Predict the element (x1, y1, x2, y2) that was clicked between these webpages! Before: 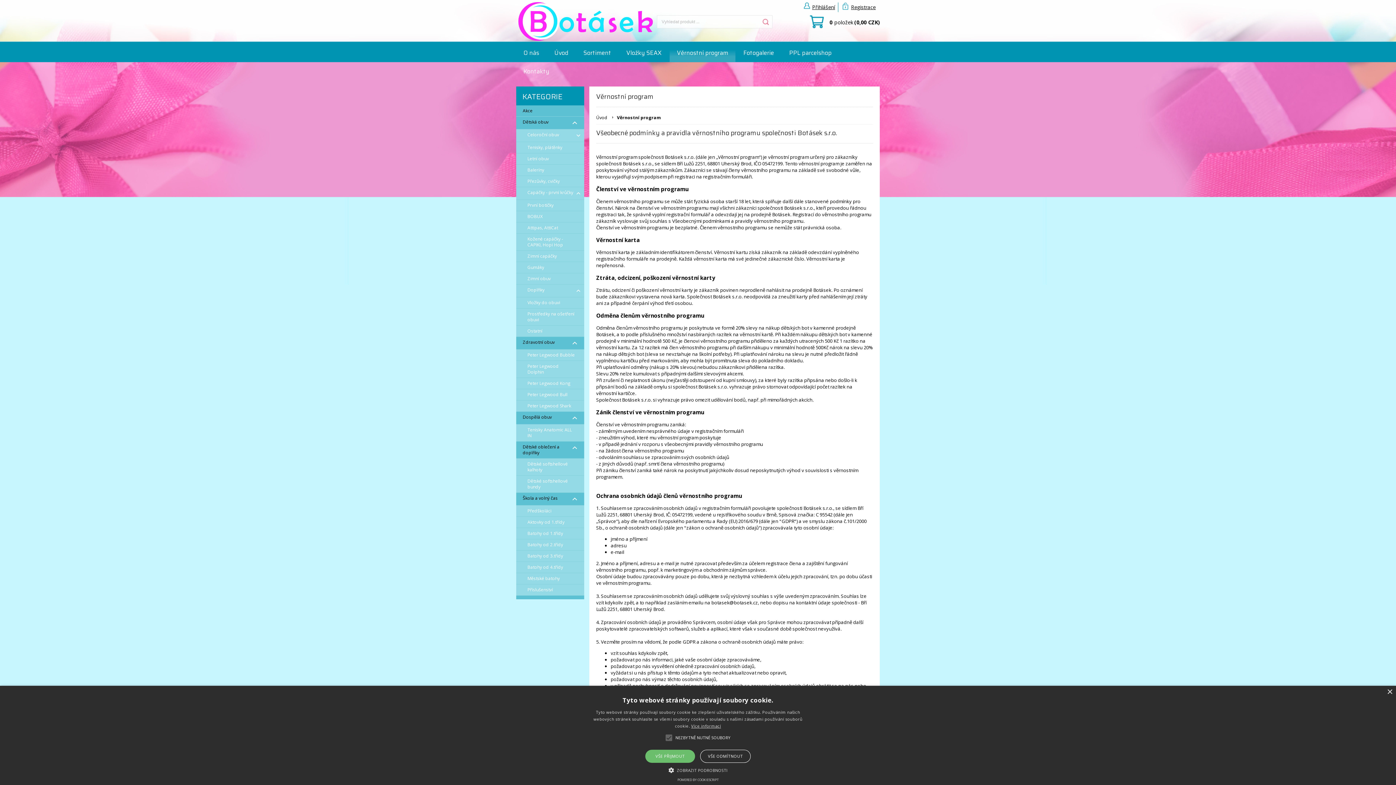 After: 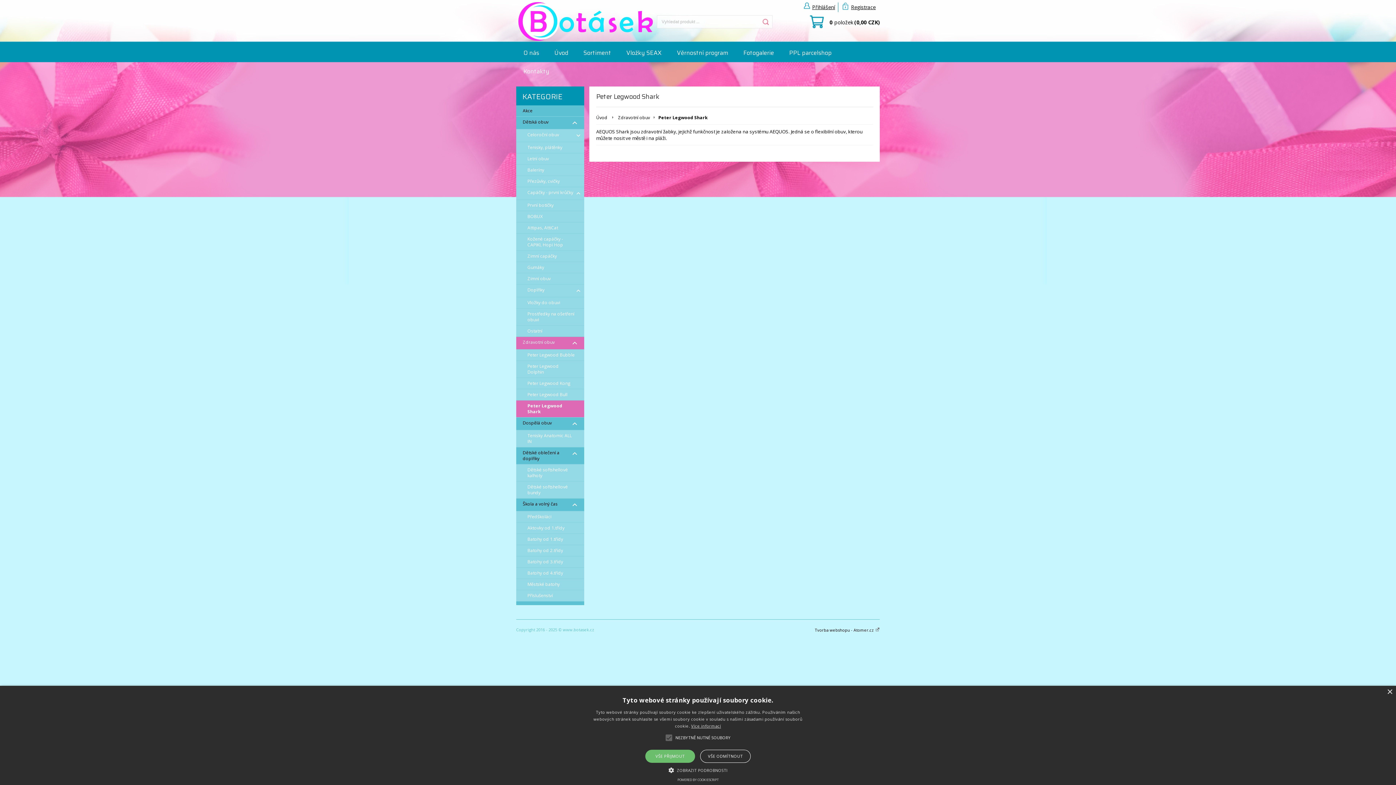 Action: label: Peter Legwood Shark bbox: (516, 400, 584, 412)